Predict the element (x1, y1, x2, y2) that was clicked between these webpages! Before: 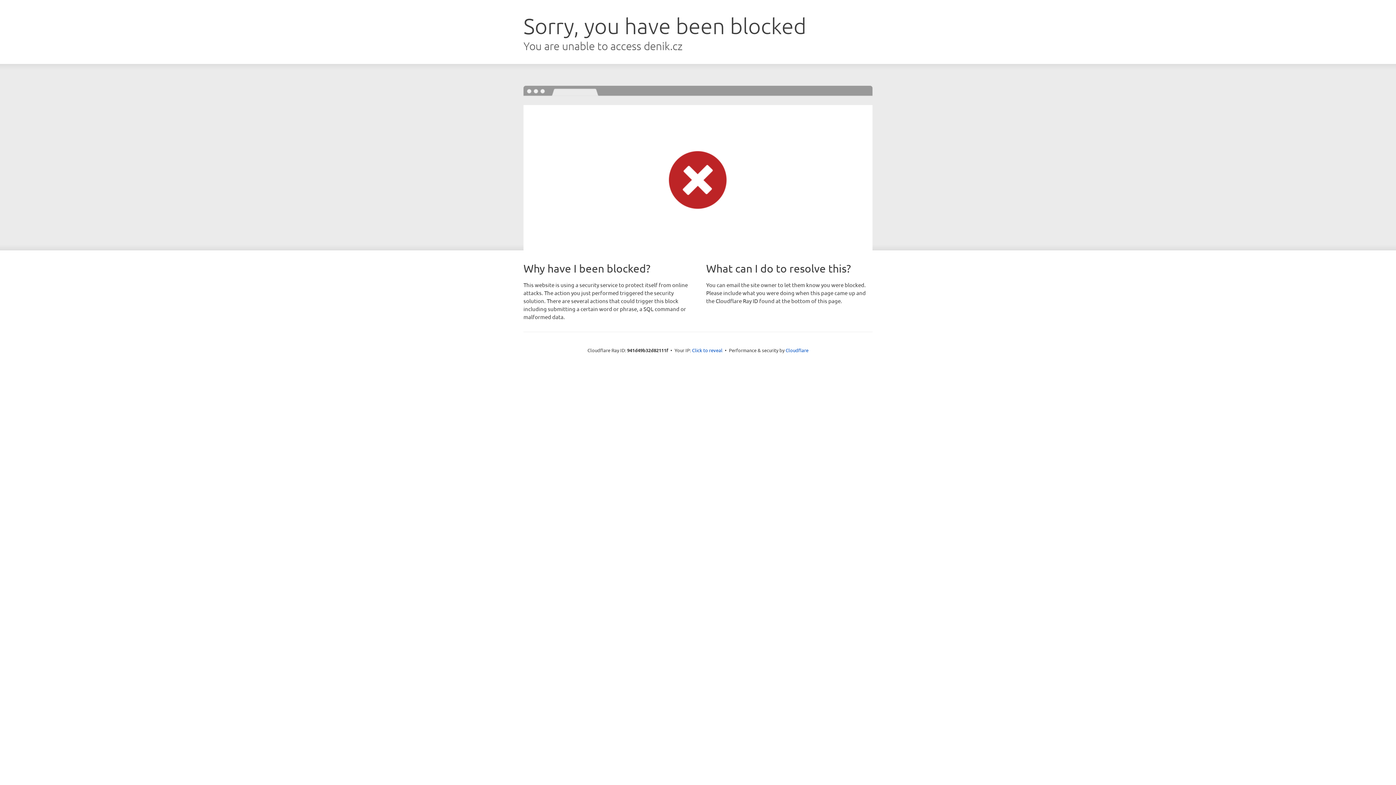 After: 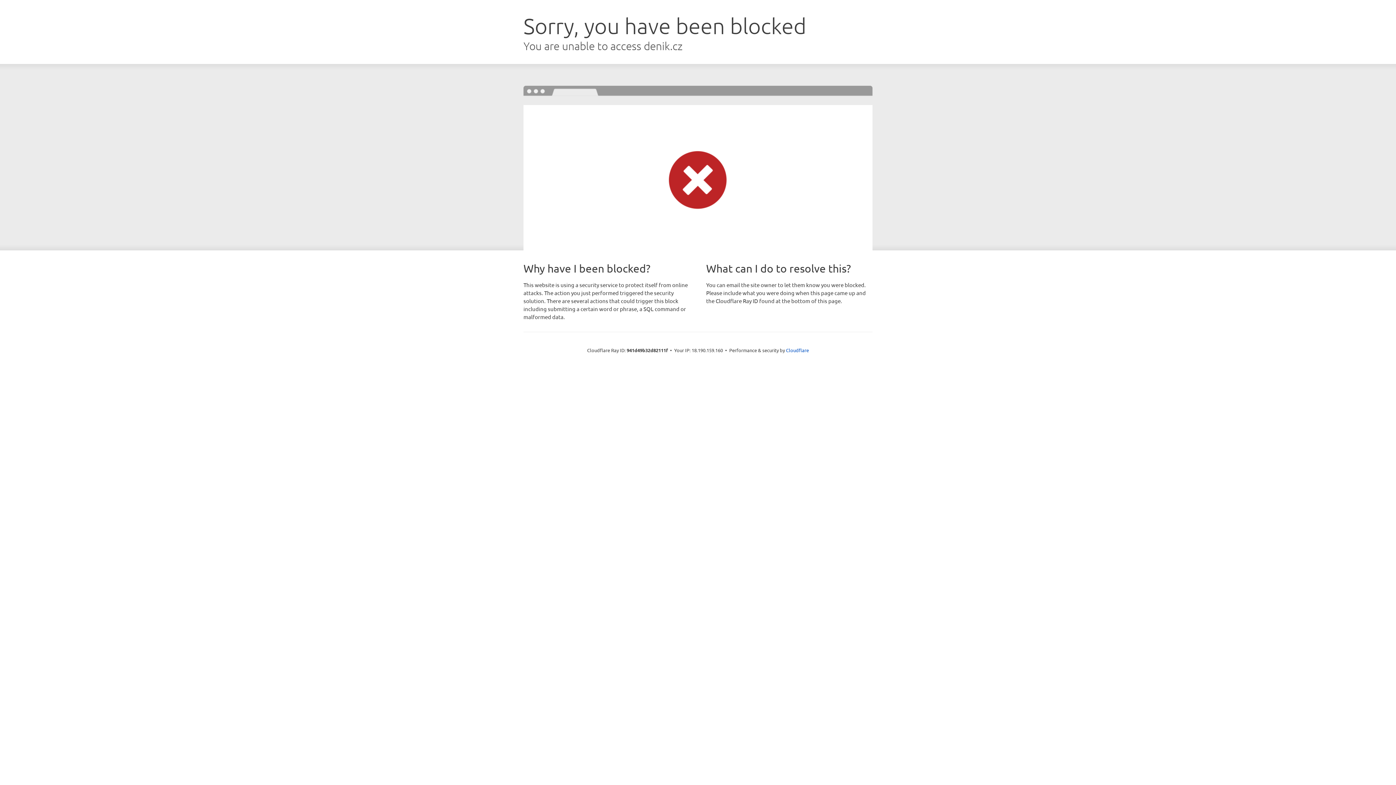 Action: bbox: (692, 346, 722, 353) label: Click to reveal